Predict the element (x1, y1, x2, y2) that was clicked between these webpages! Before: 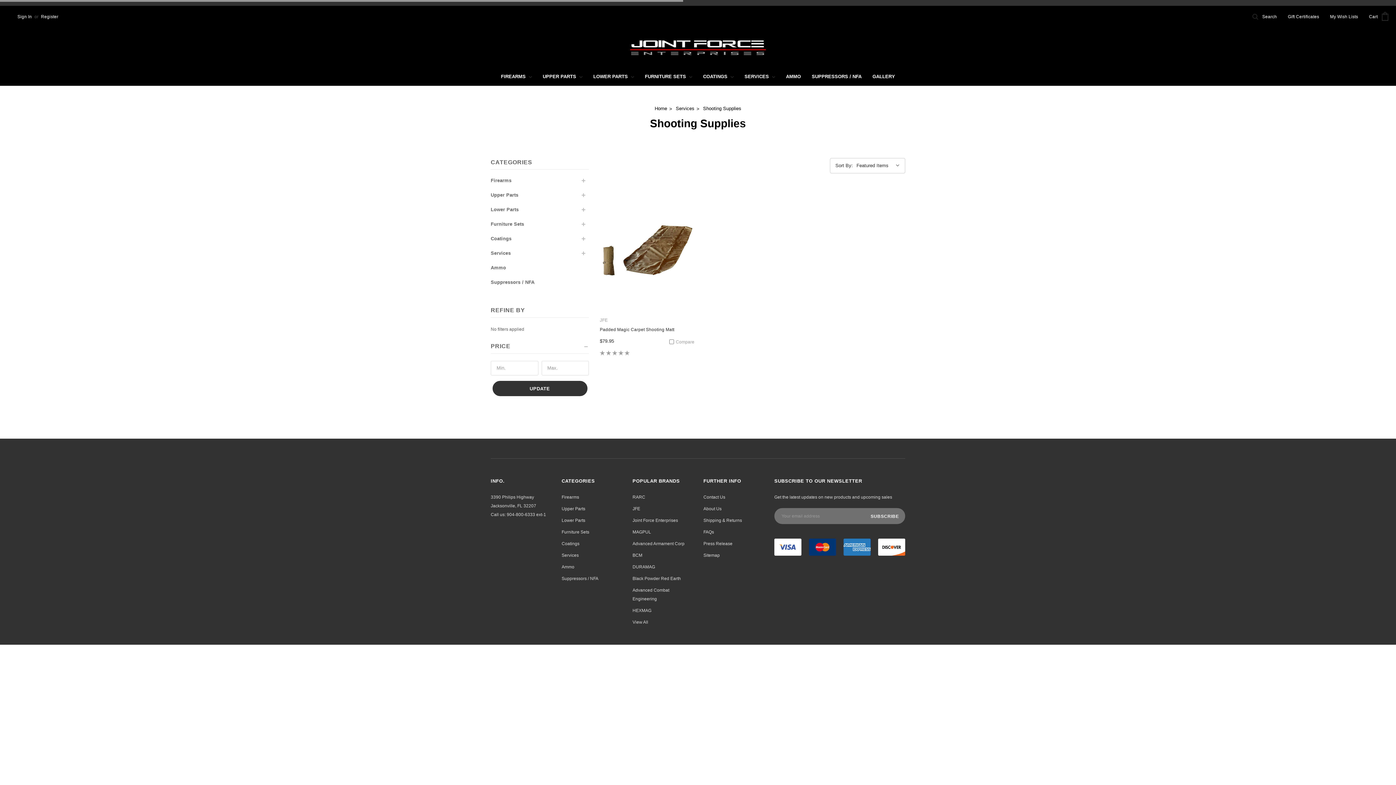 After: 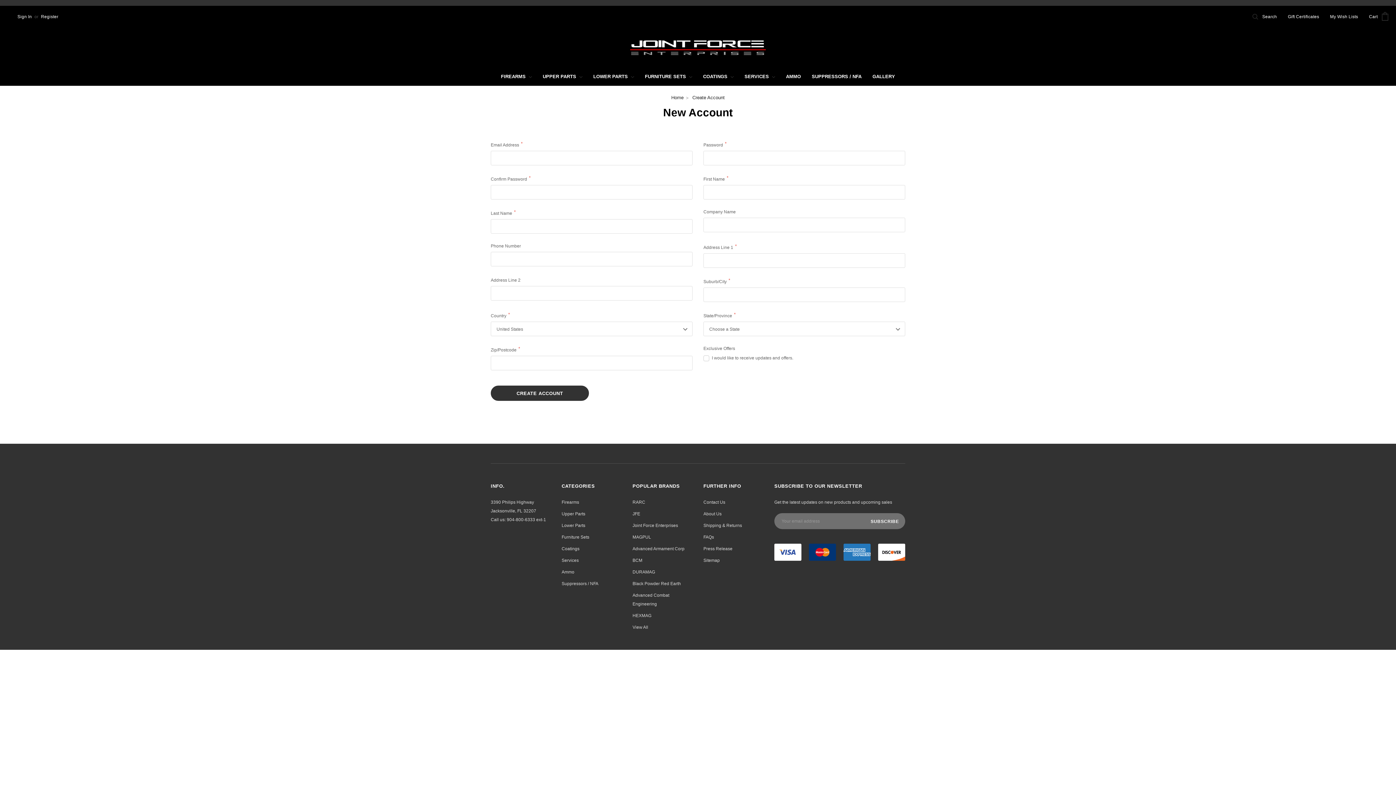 Action: label: Register bbox: (40, 5, 58, 27)